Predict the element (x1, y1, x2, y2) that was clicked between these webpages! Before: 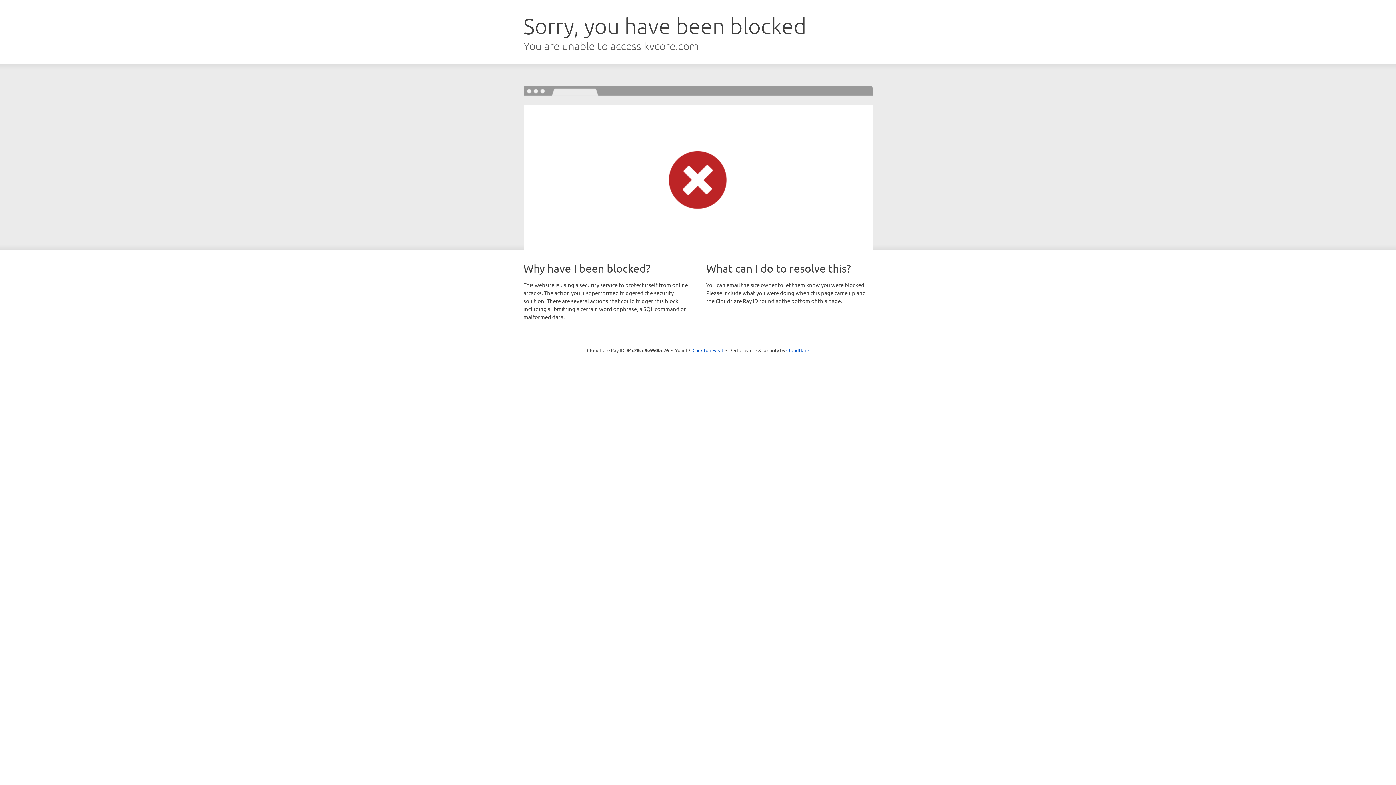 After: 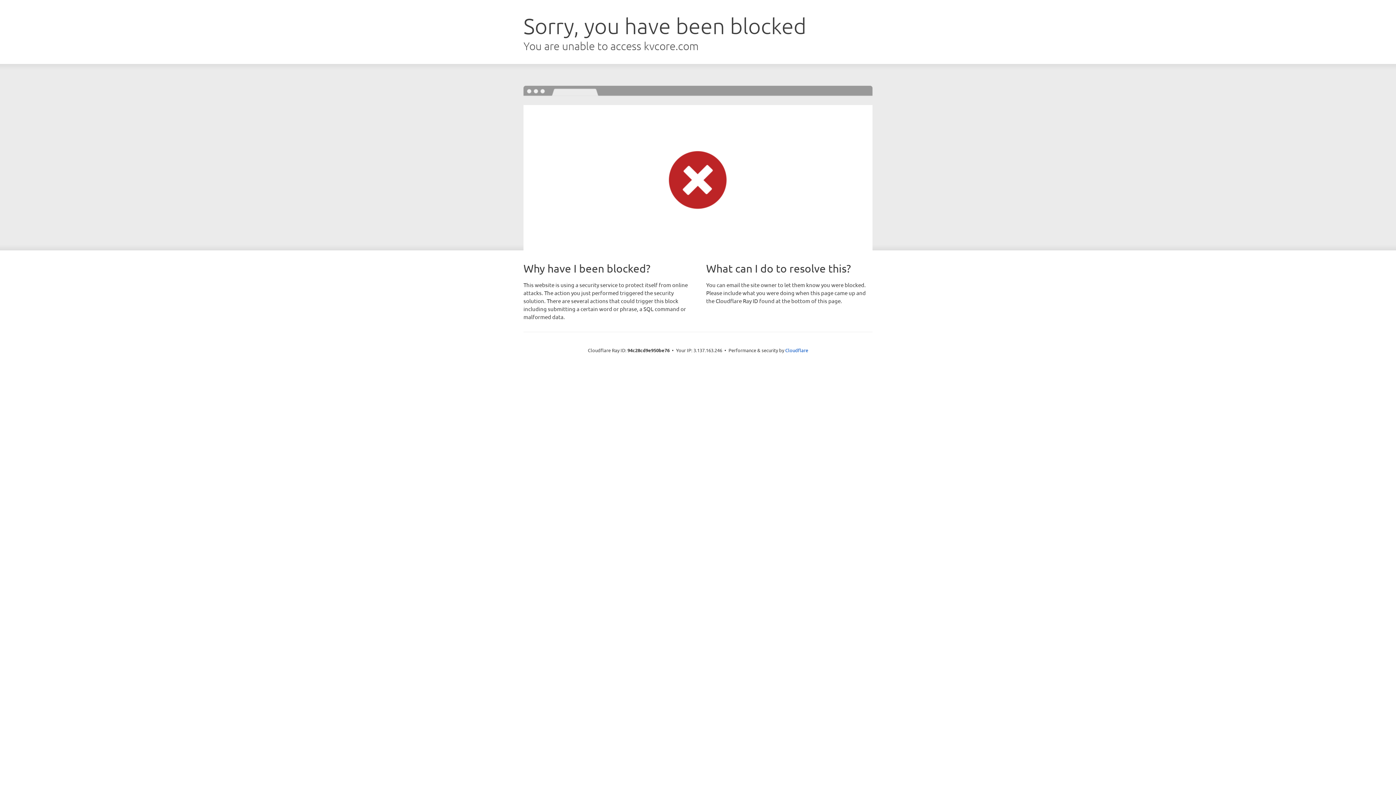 Action: bbox: (692, 346, 723, 353) label: Click to reveal